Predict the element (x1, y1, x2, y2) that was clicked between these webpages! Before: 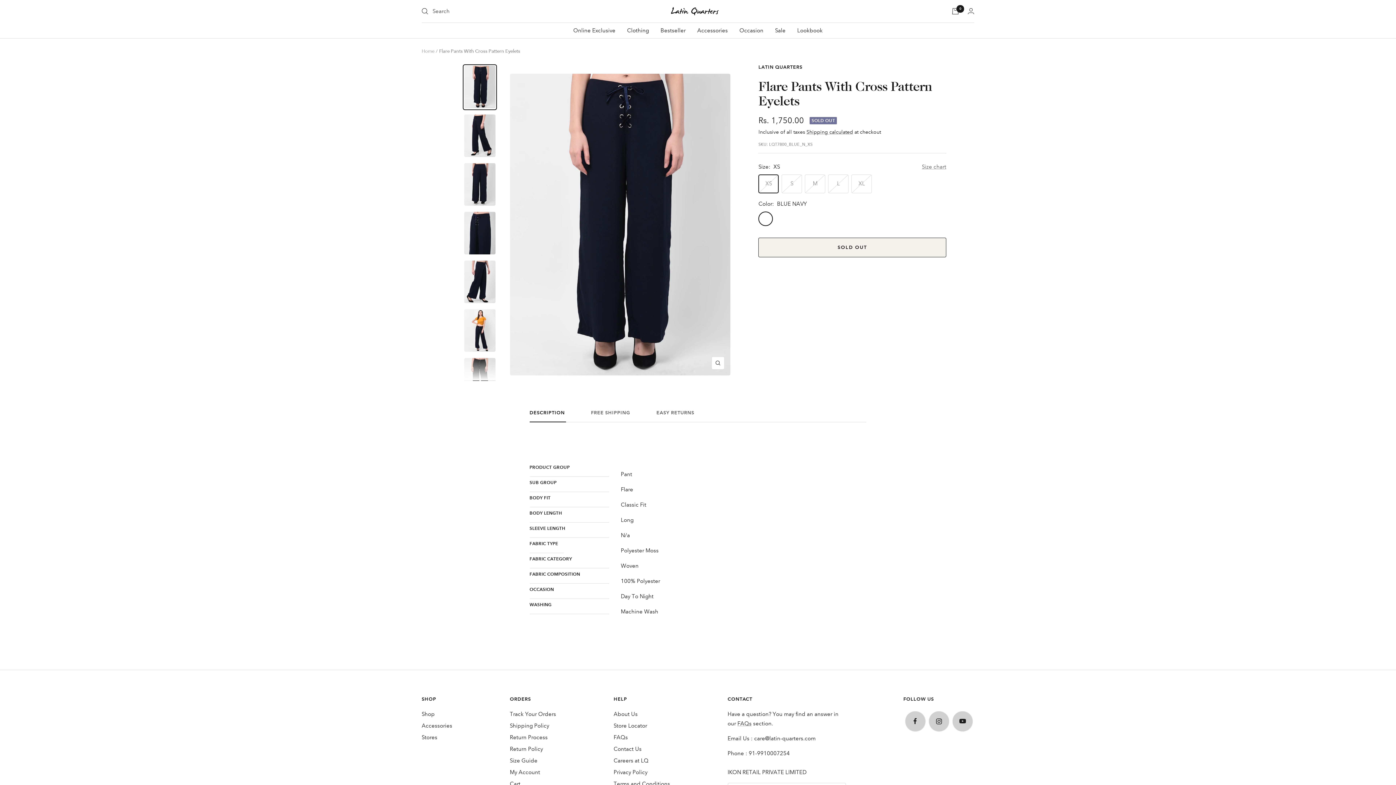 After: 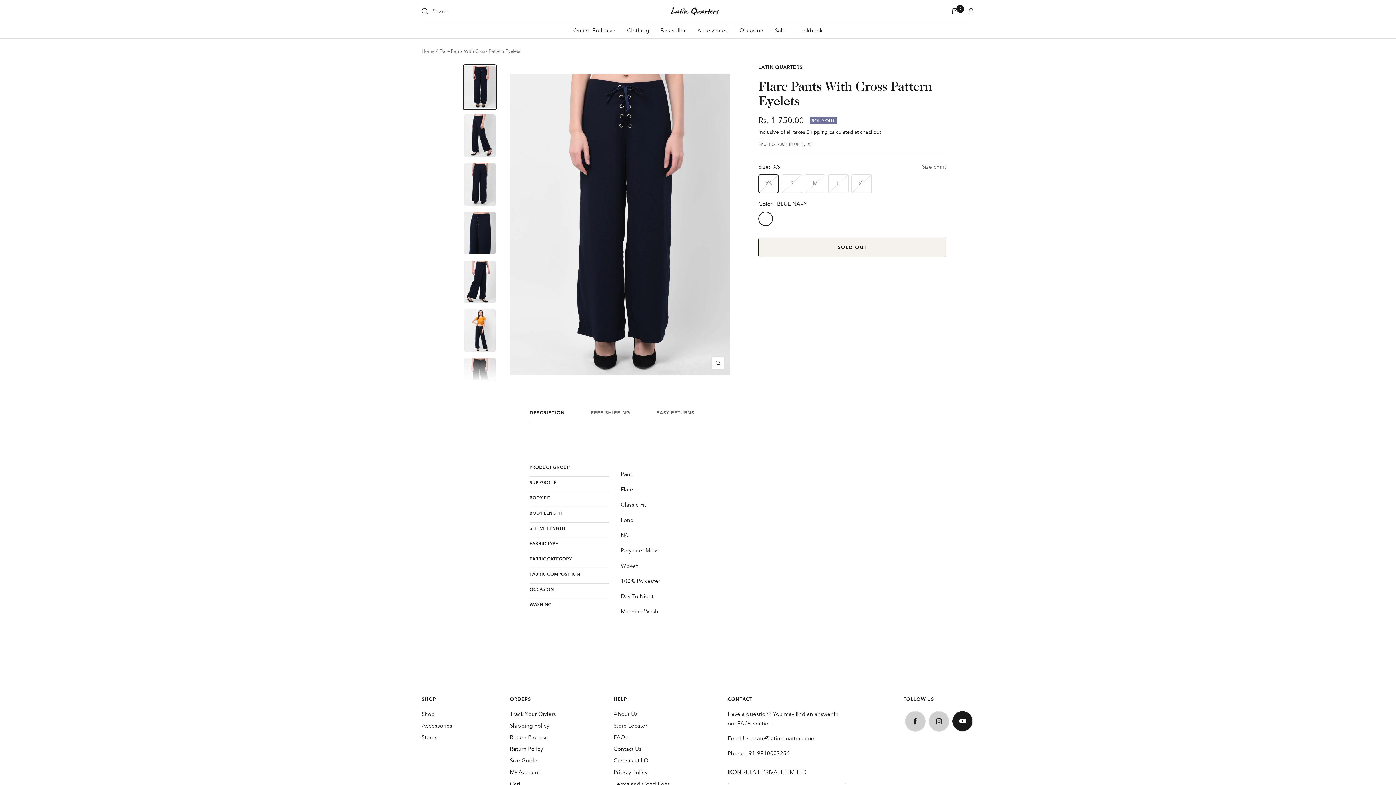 Action: bbox: (952, 711, 972, 731) label: Follow us on YouTube